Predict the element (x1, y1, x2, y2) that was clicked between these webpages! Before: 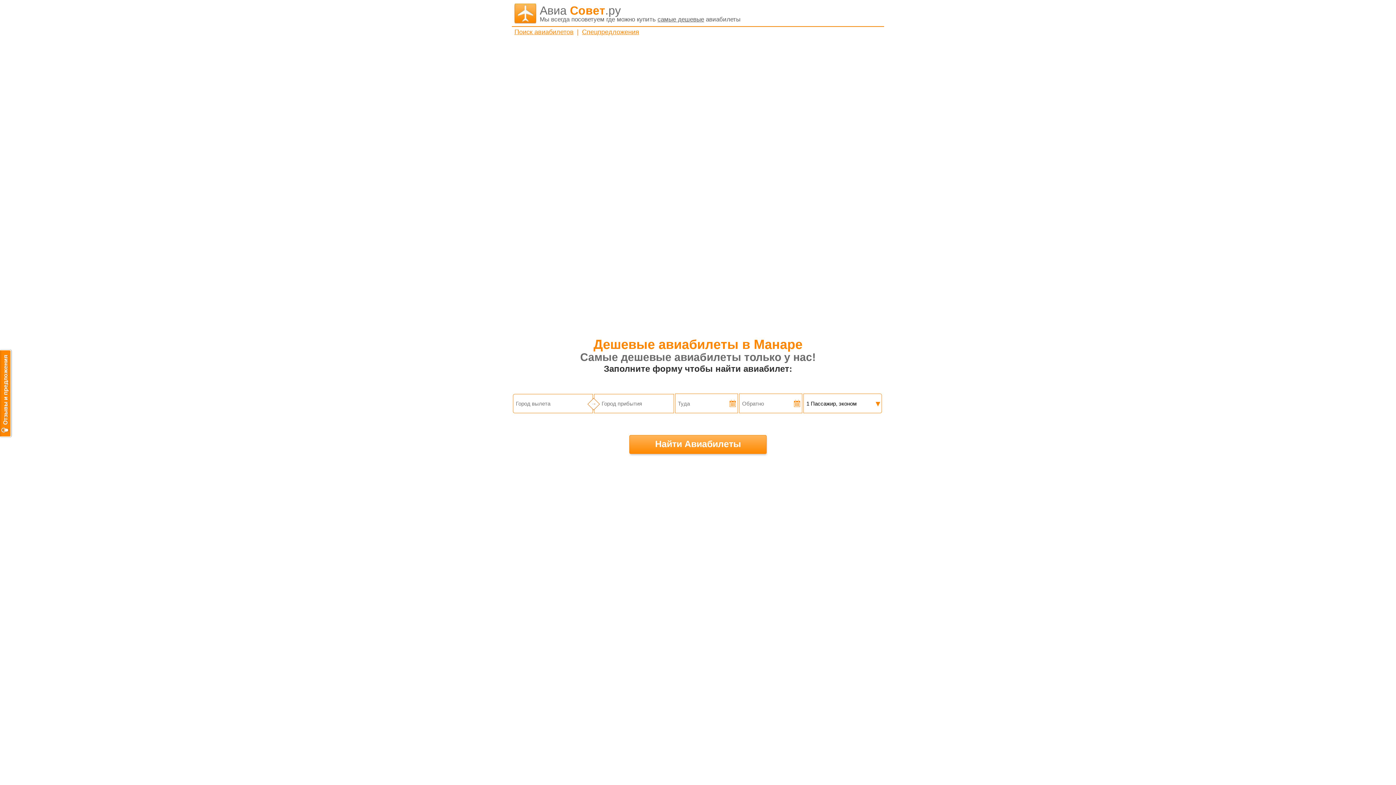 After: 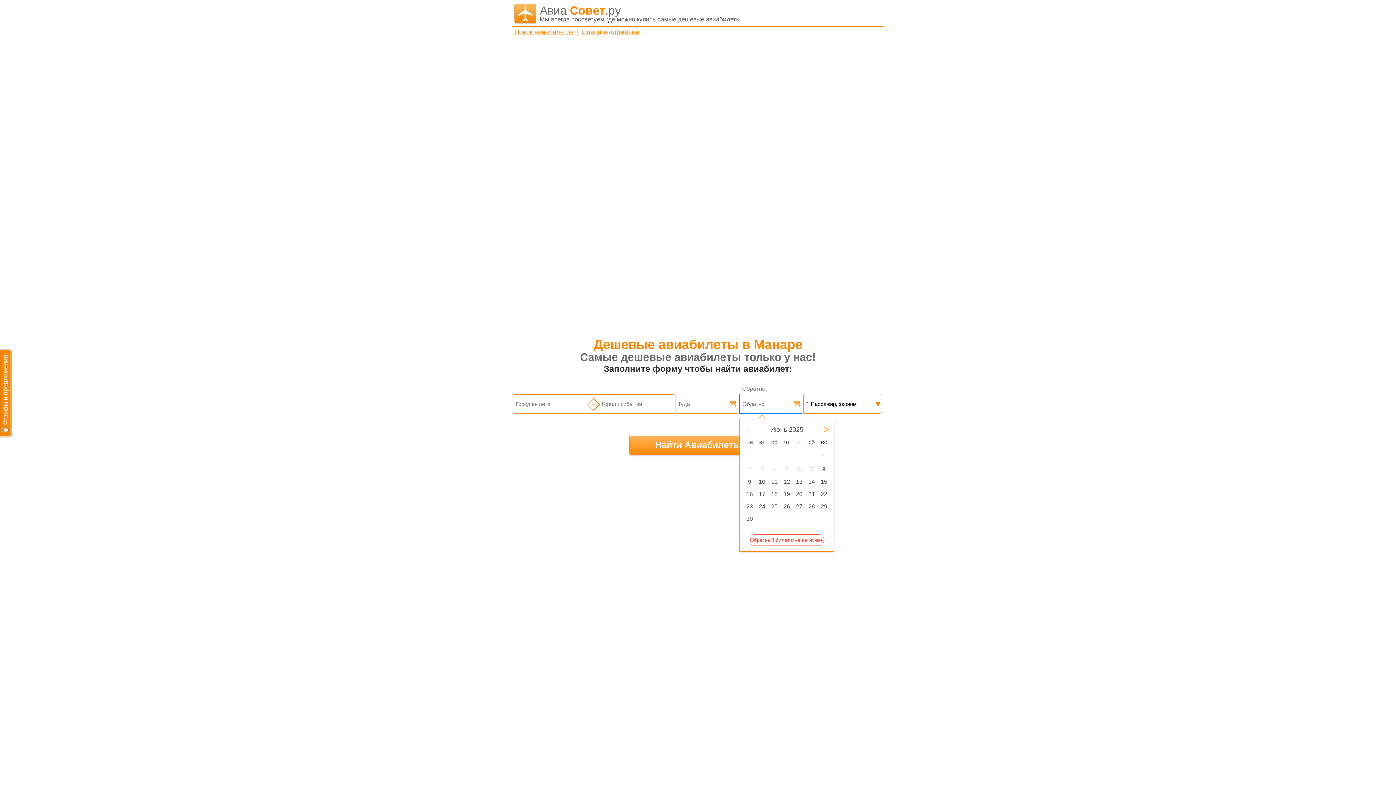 Action: bbox: (794, 400, 800, 407)